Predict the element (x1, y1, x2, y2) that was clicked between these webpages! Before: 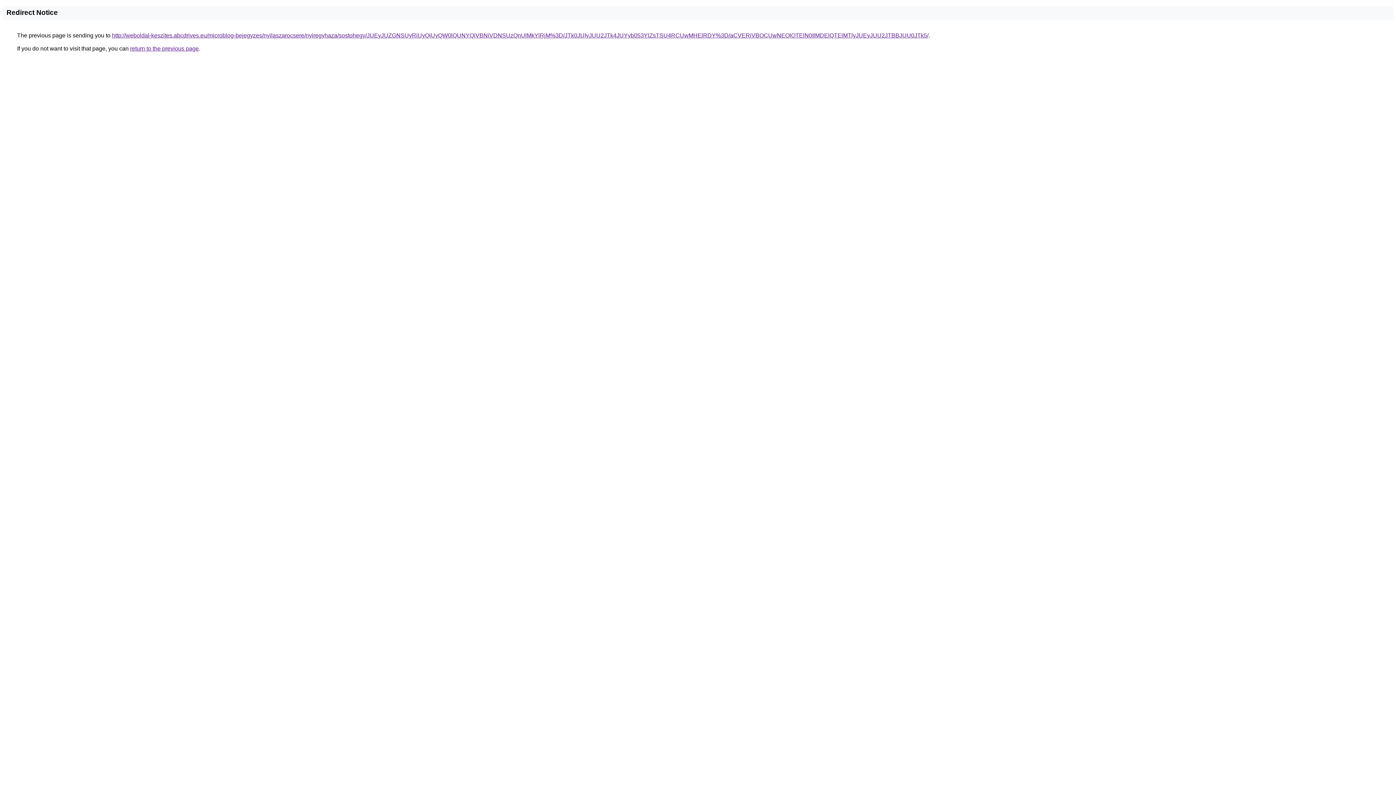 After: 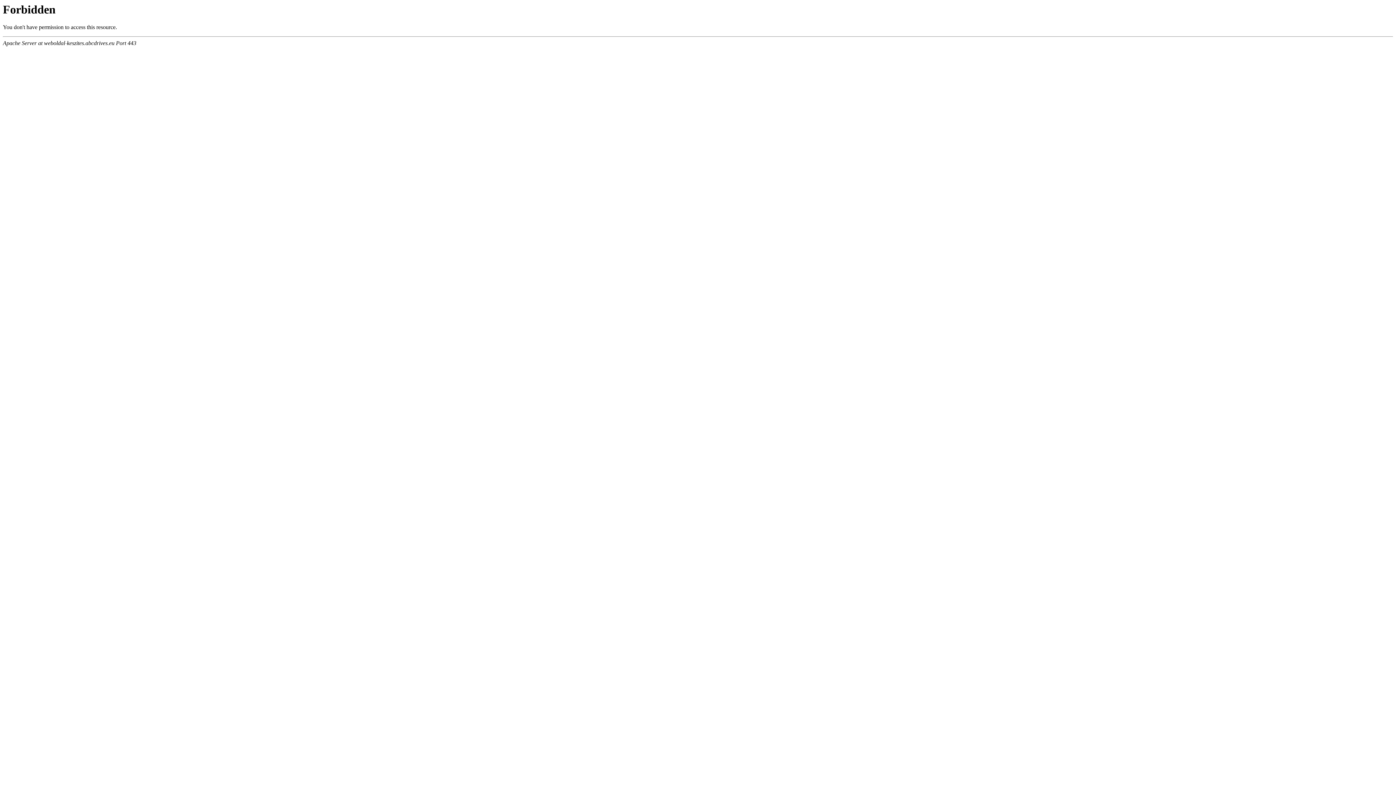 Action: label: http://weboldal-keszites.abcdrives.eu/microblog-bejegyzes/nyilaszarocsere/nyiregyhaza/sostohegy/JUEyJUZGNSUyRiUyQiUyQW0lQUNYQiVBNiVDNSUzQnUlMkYlRjM%3D/JTk0JUIyJUU2JTk4JUYyb053YlZsTSU4RCUwMHElRDY%3D/aCVERiVBOCUwNEQlOTElN0IlMDElQTElMTlyJUEyJUU2JTBBJUU0JTk5/ bbox: (112, 32, 928, 38)